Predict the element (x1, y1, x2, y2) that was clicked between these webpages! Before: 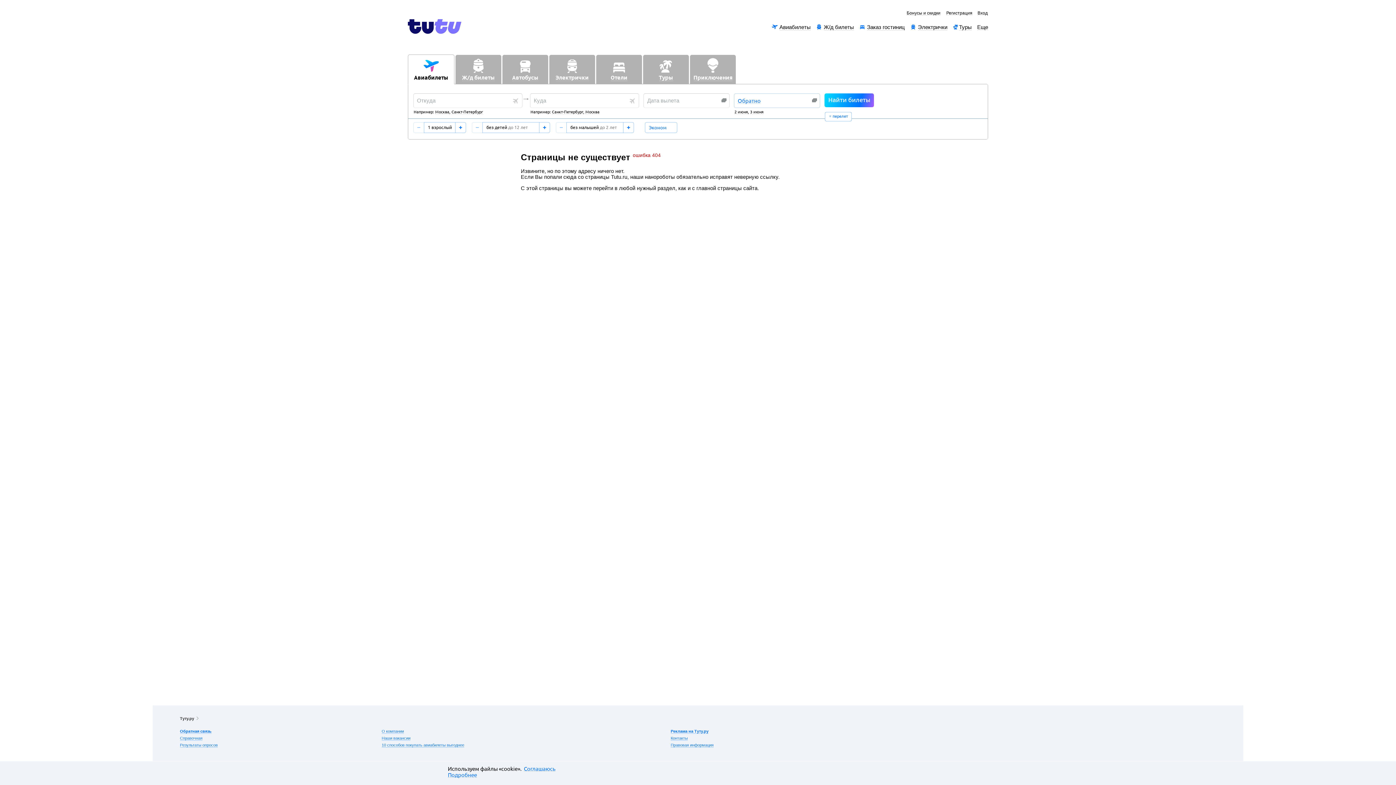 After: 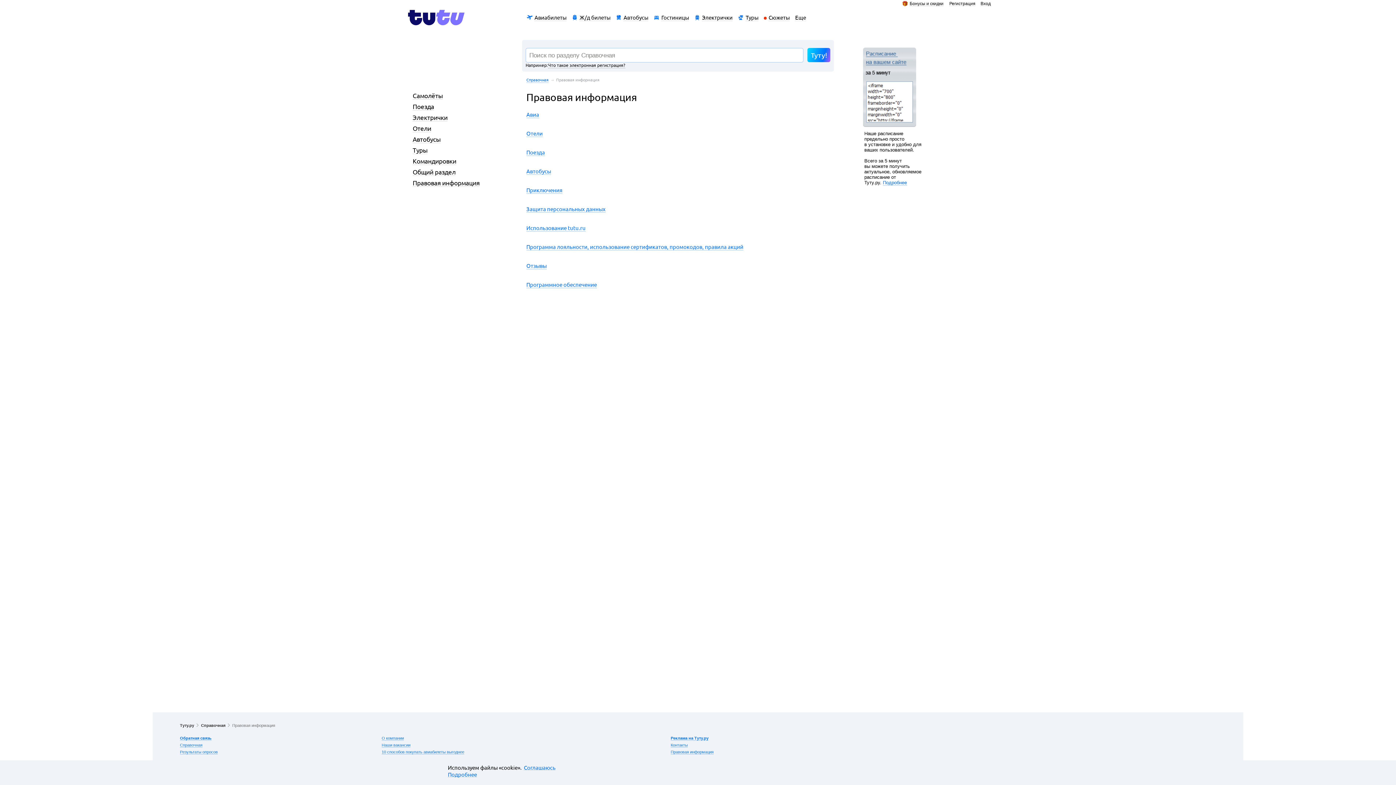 Action: label: Правовая информация bbox: (670, 743, 713, 748)